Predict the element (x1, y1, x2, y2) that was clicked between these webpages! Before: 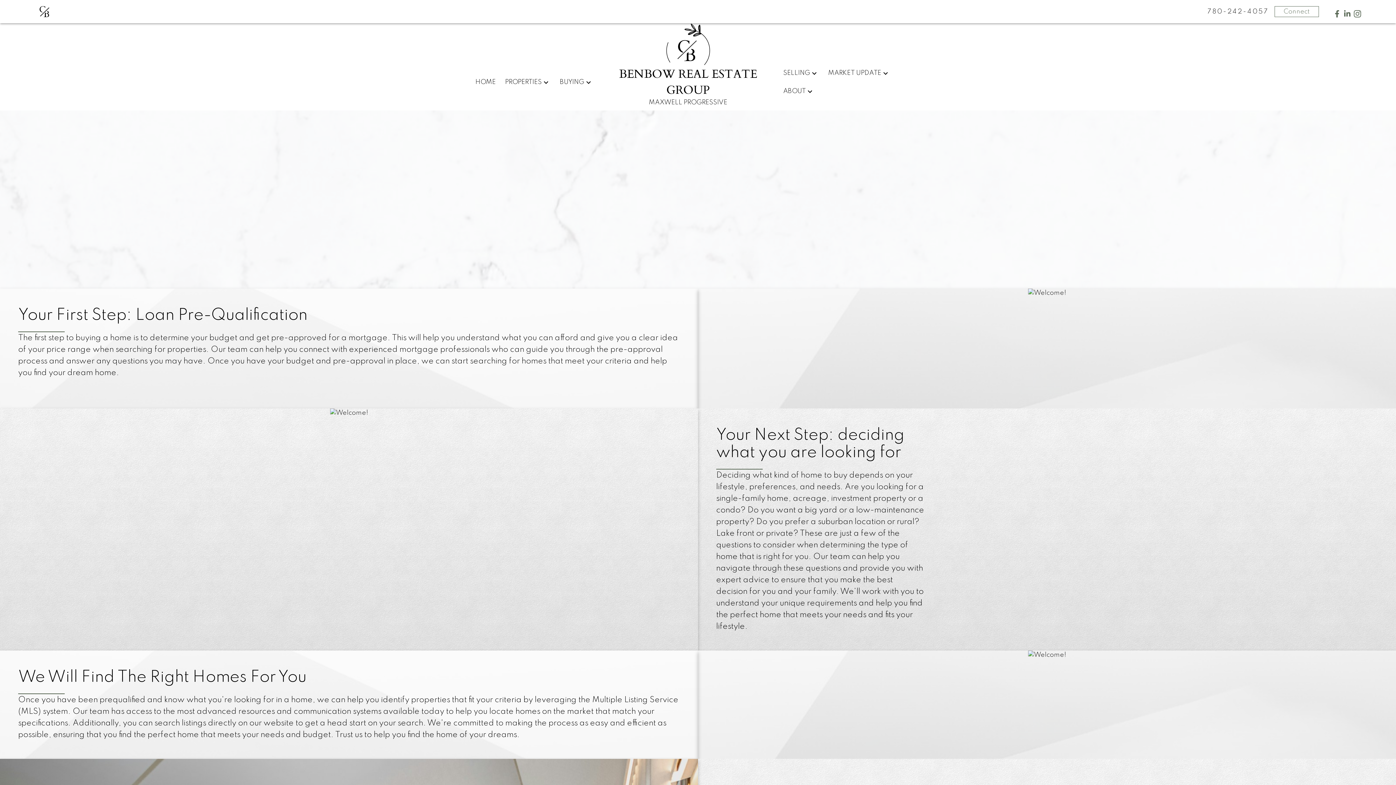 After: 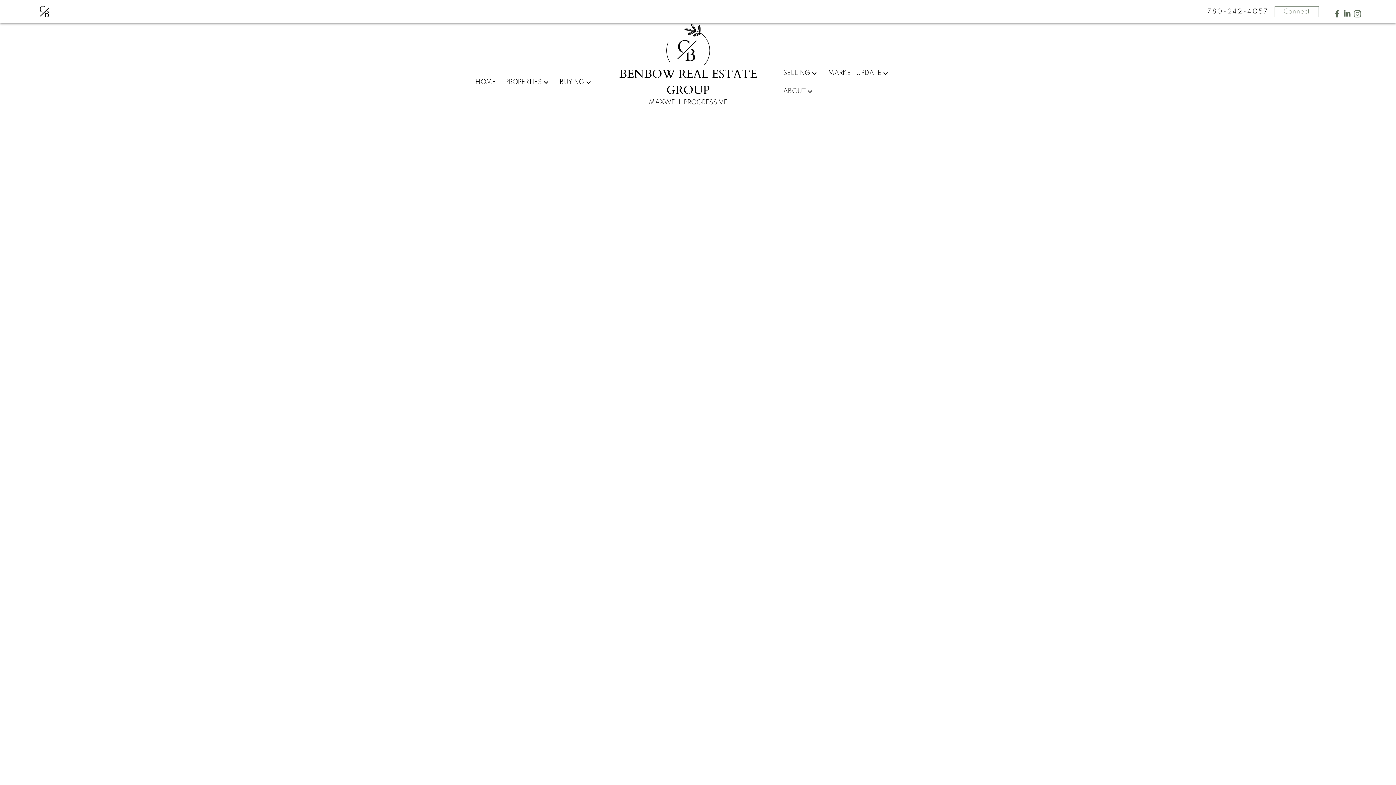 Action: label: C
B bbox: (34, 0, 55, 23)